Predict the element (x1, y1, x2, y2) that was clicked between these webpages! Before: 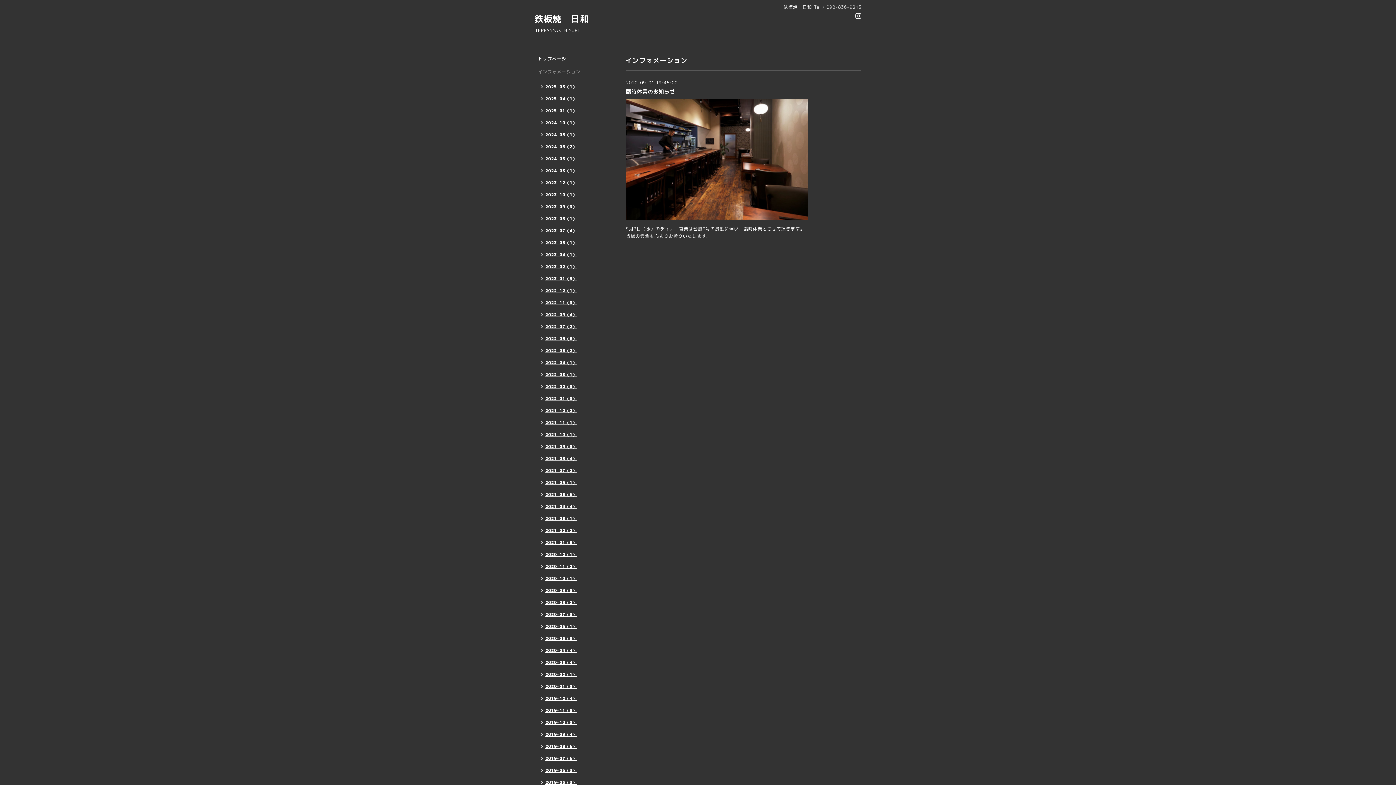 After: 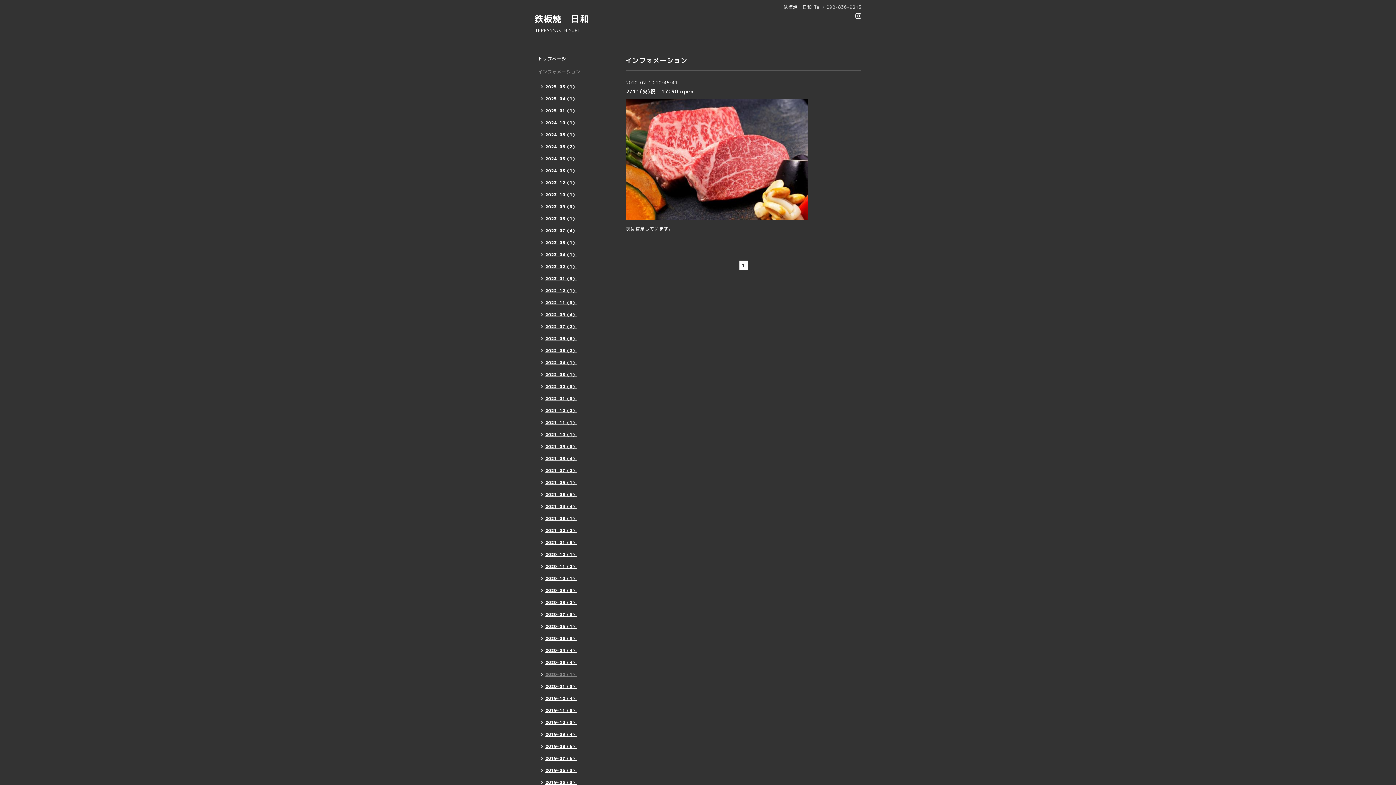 Action: label: 2020-02（1） bbox: (534, 669, 580, 681)